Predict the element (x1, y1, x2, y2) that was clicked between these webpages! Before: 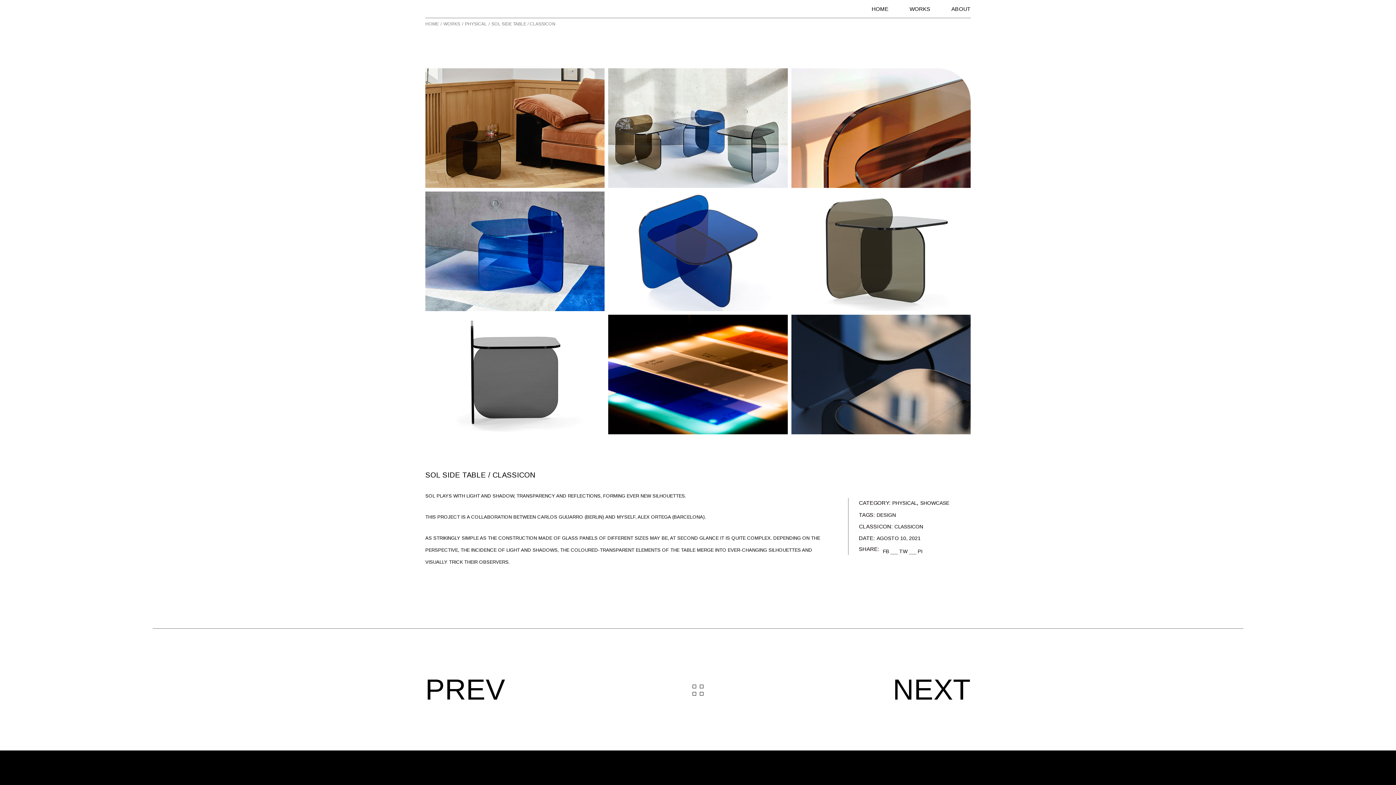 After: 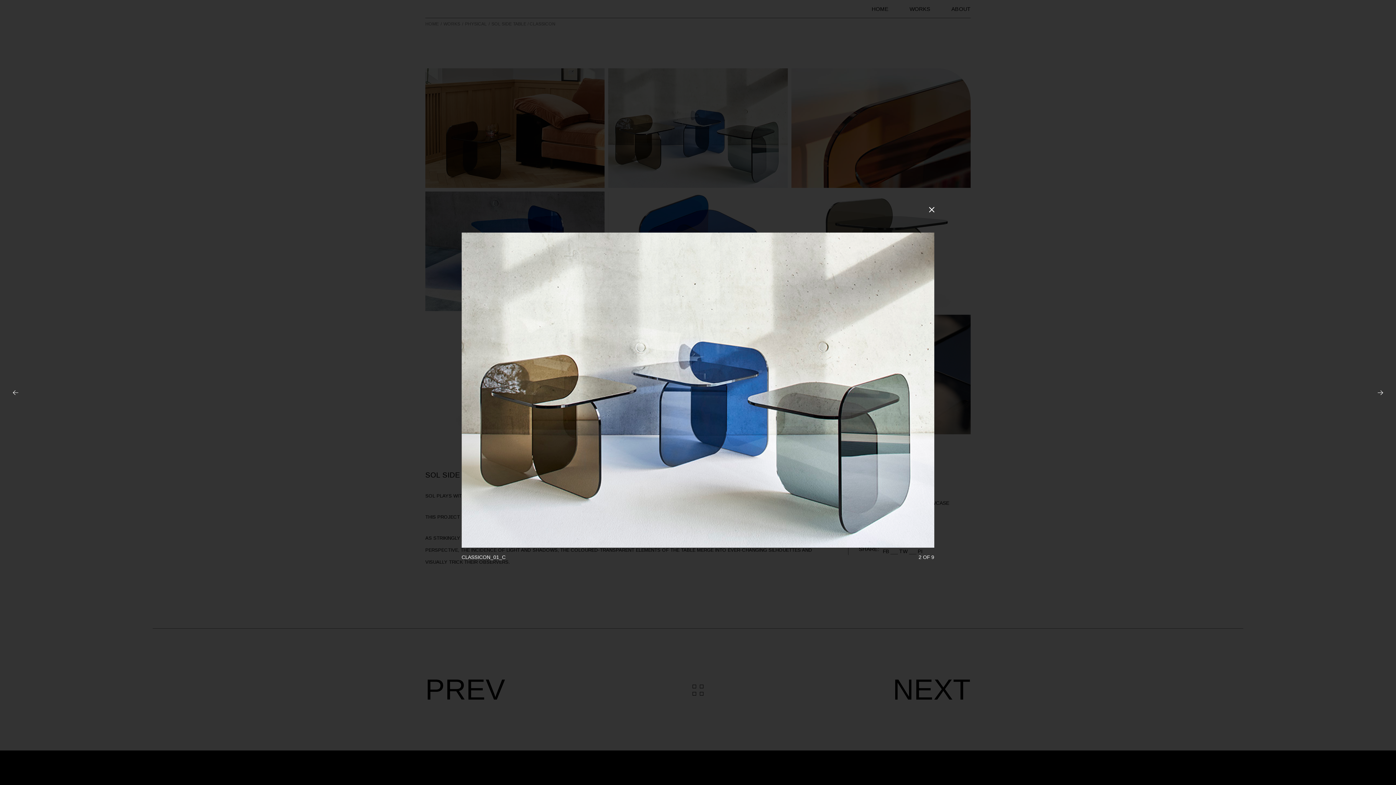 Action: bbox: (606, 68, 789, 188)